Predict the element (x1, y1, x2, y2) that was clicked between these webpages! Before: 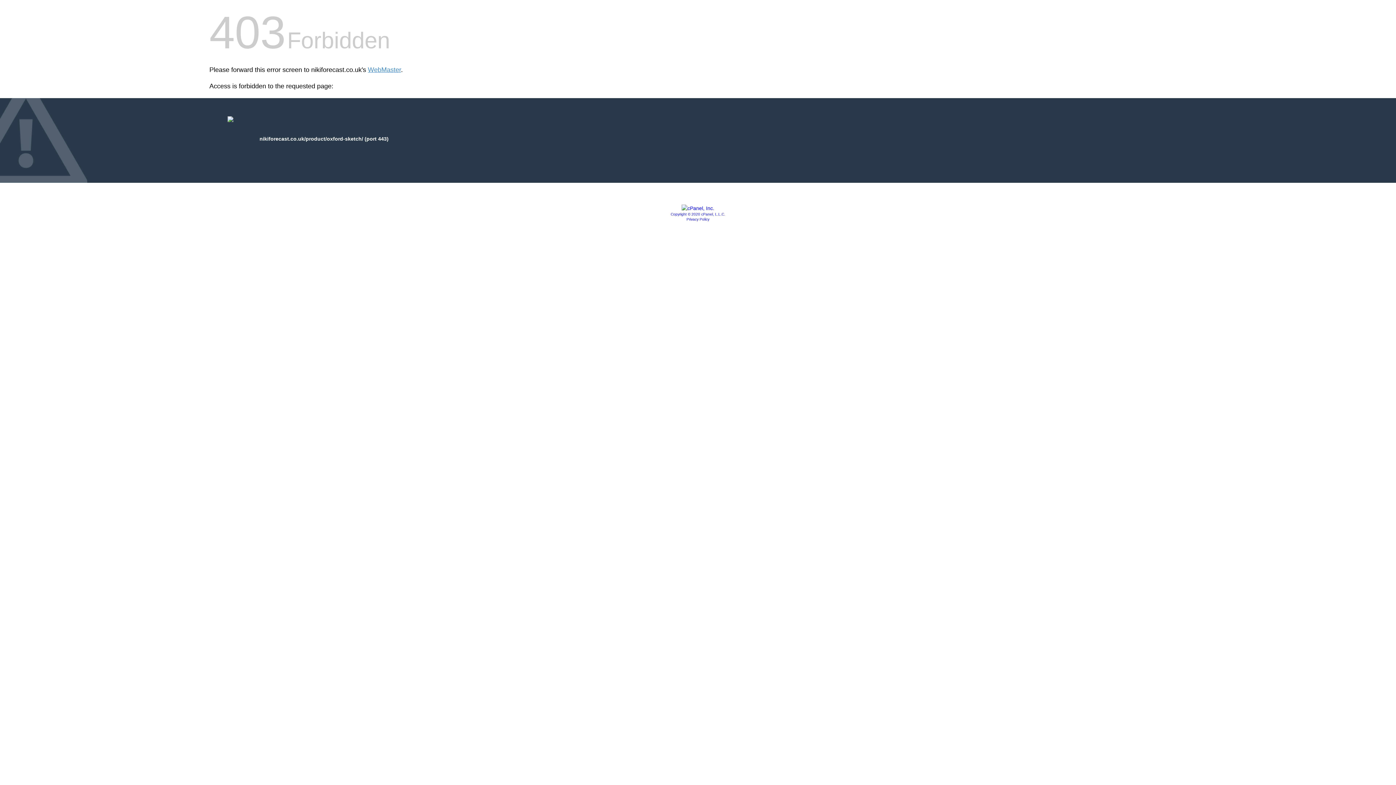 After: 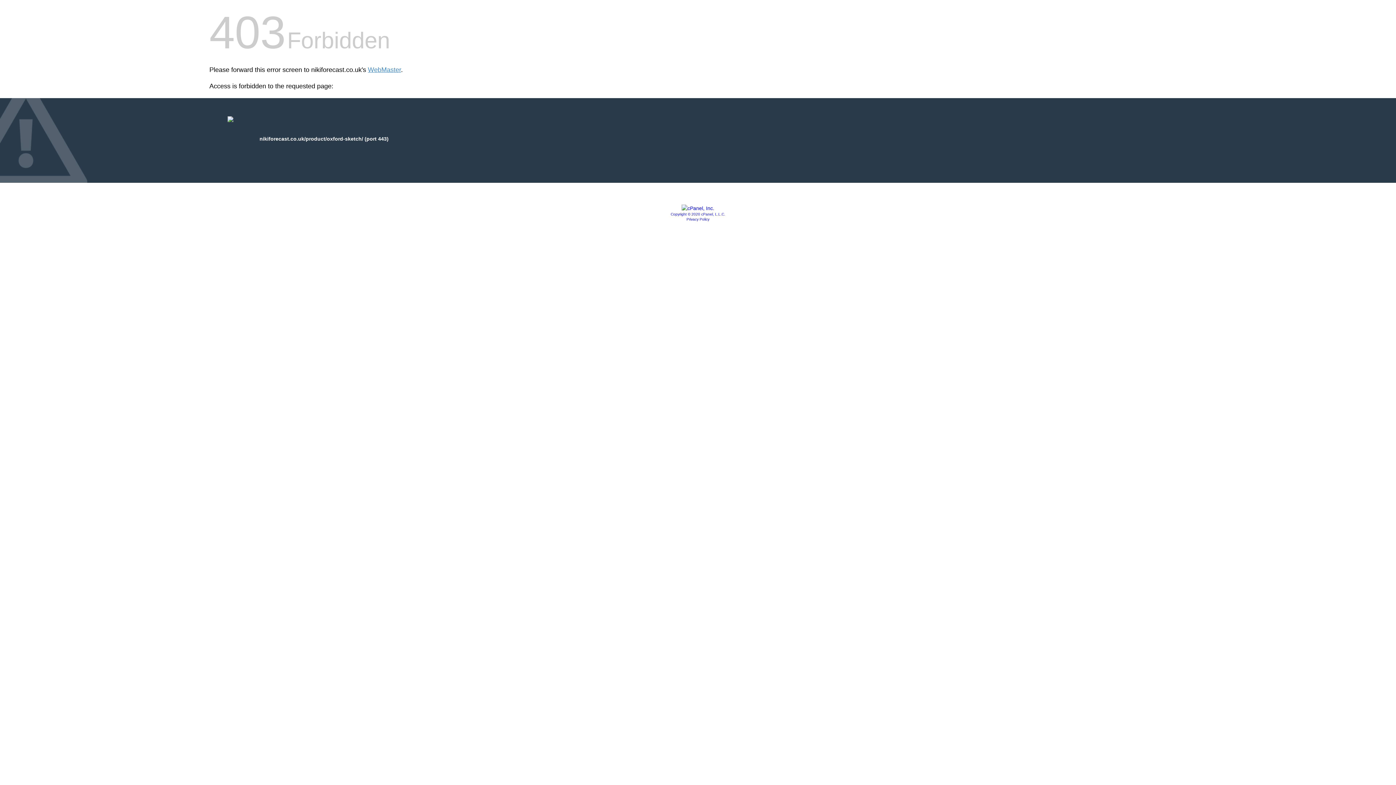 Action: bbox: (686, 217, 709, 221) label: Privacy Policy